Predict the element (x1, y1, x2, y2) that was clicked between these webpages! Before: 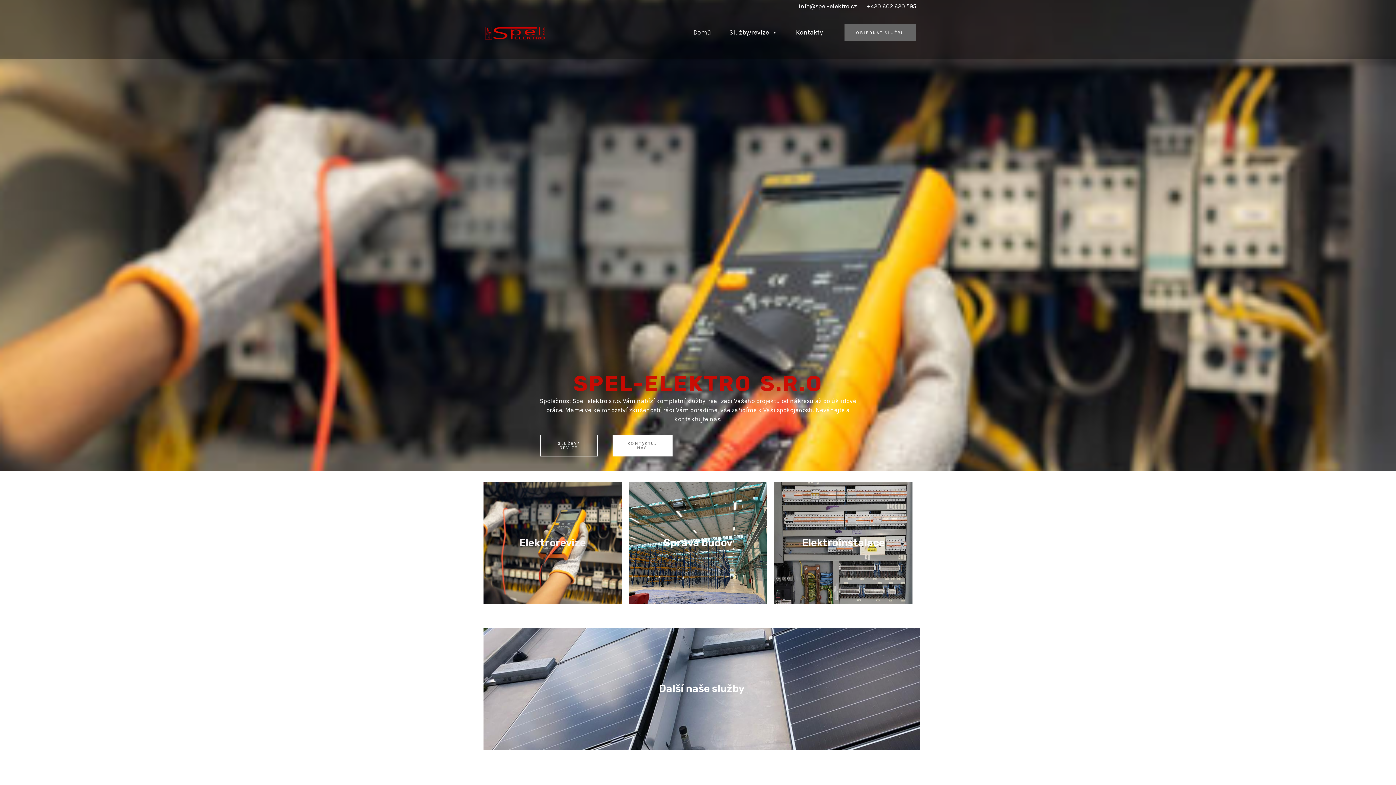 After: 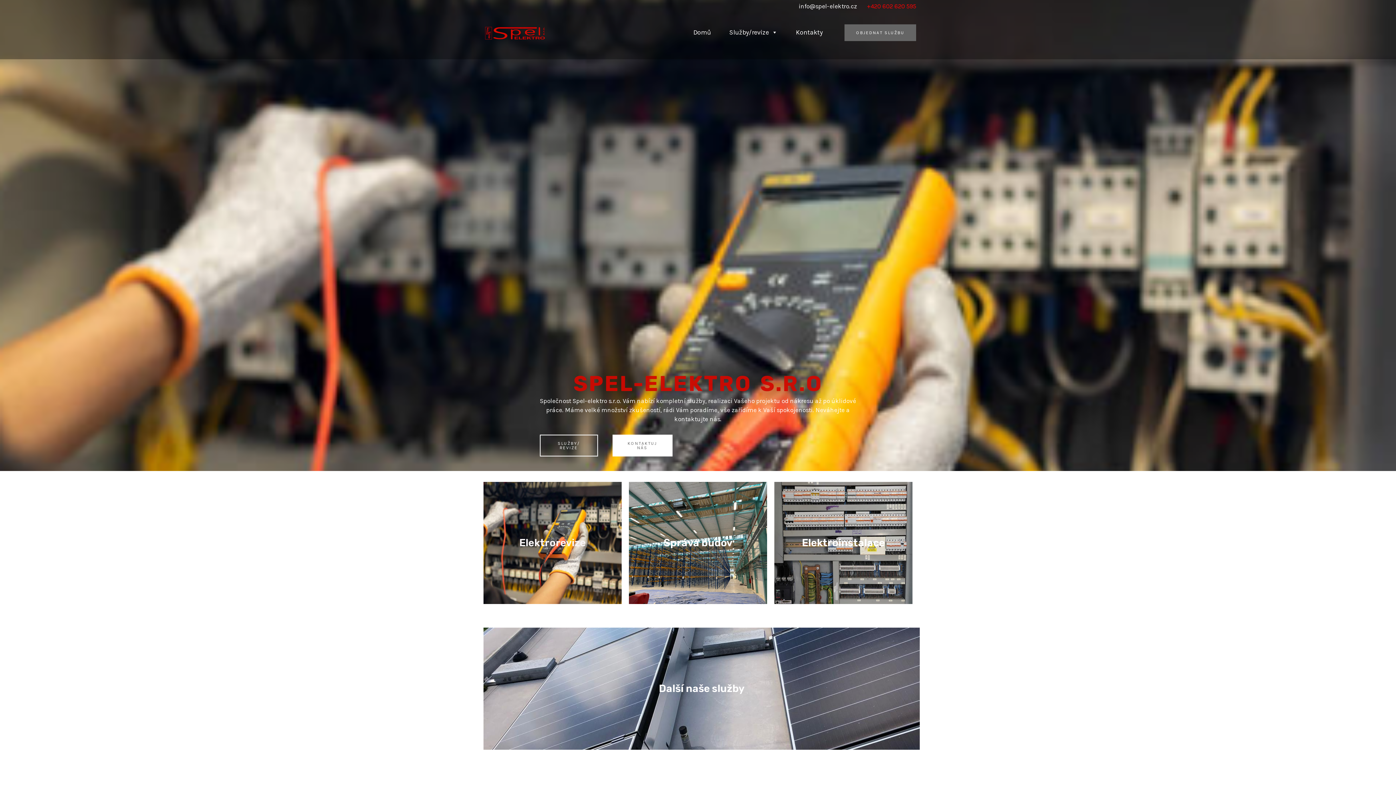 Action: label: +420 602 620 595 bbox: (867, 2, 916, 9)